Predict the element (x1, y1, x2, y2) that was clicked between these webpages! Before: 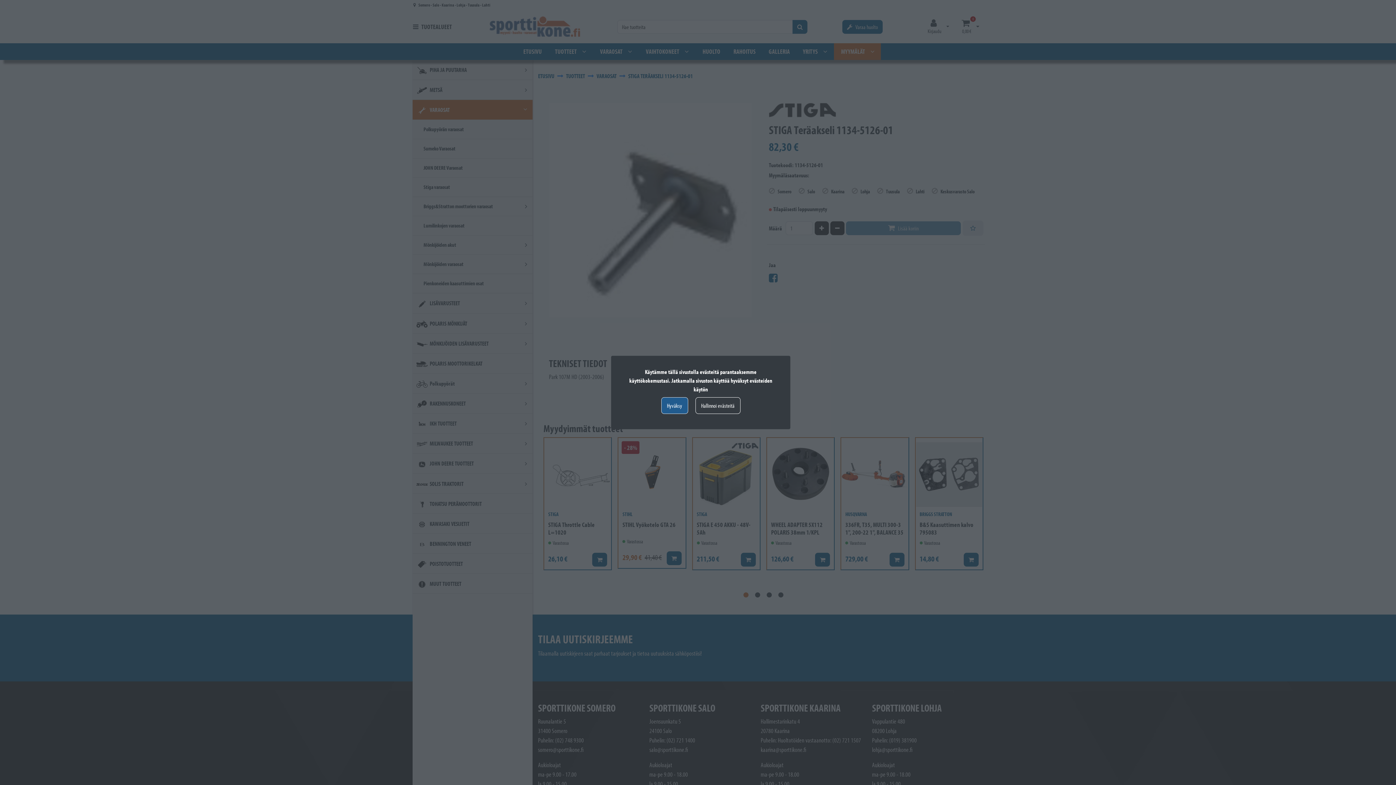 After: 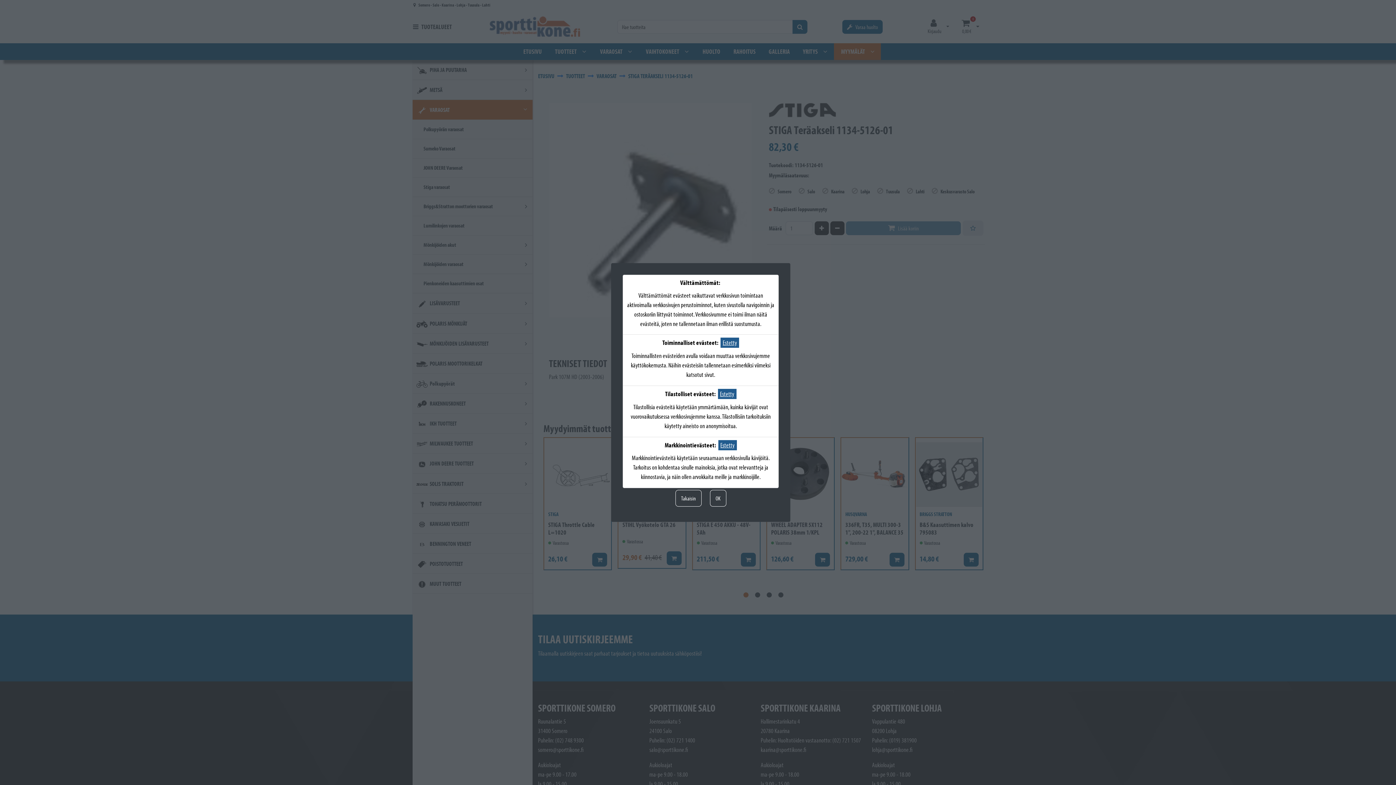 Action: bbox: (695, 397, 740, 414) label: Hallinnoi evästeitä